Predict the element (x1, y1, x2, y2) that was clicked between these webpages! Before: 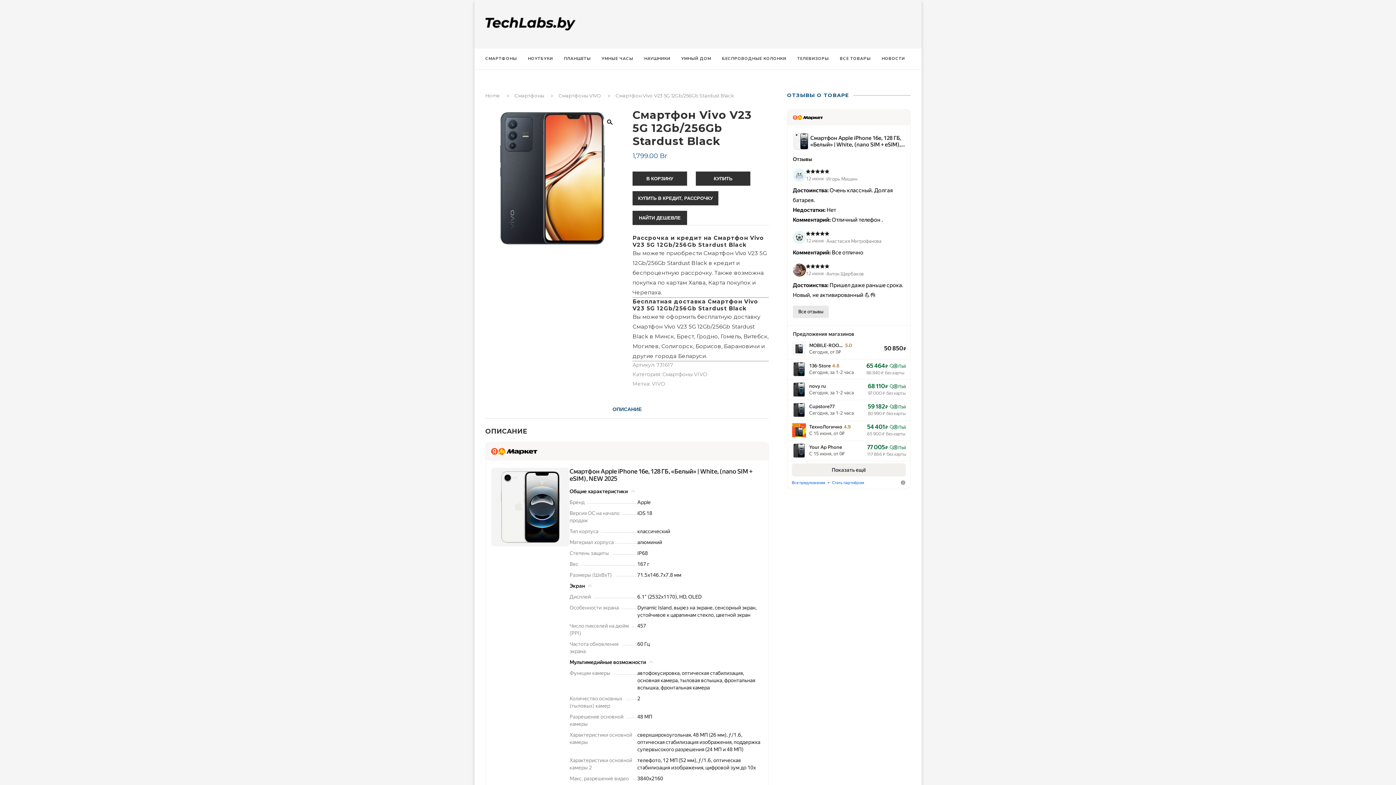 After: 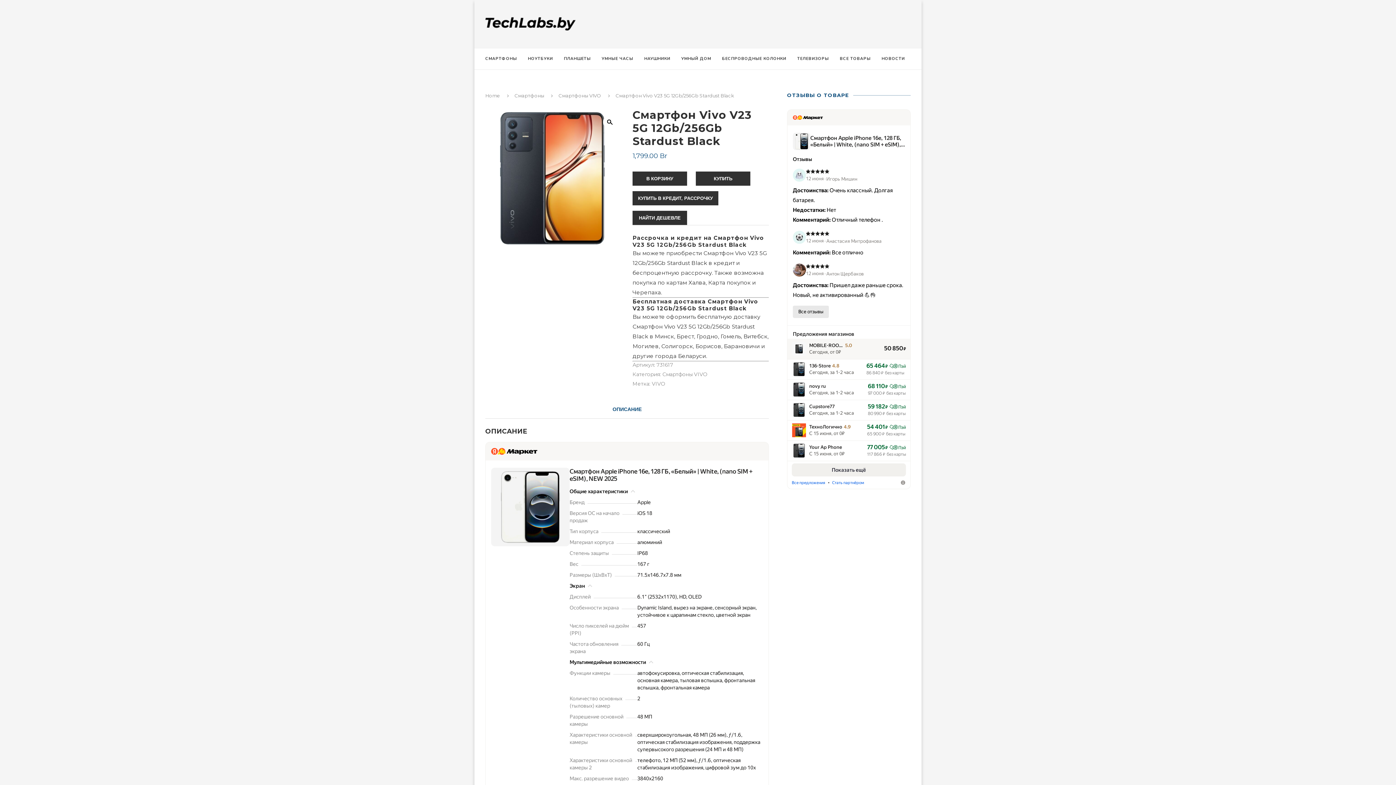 Action: label: 5.0
  bbox: (845, 343, 853, 348)